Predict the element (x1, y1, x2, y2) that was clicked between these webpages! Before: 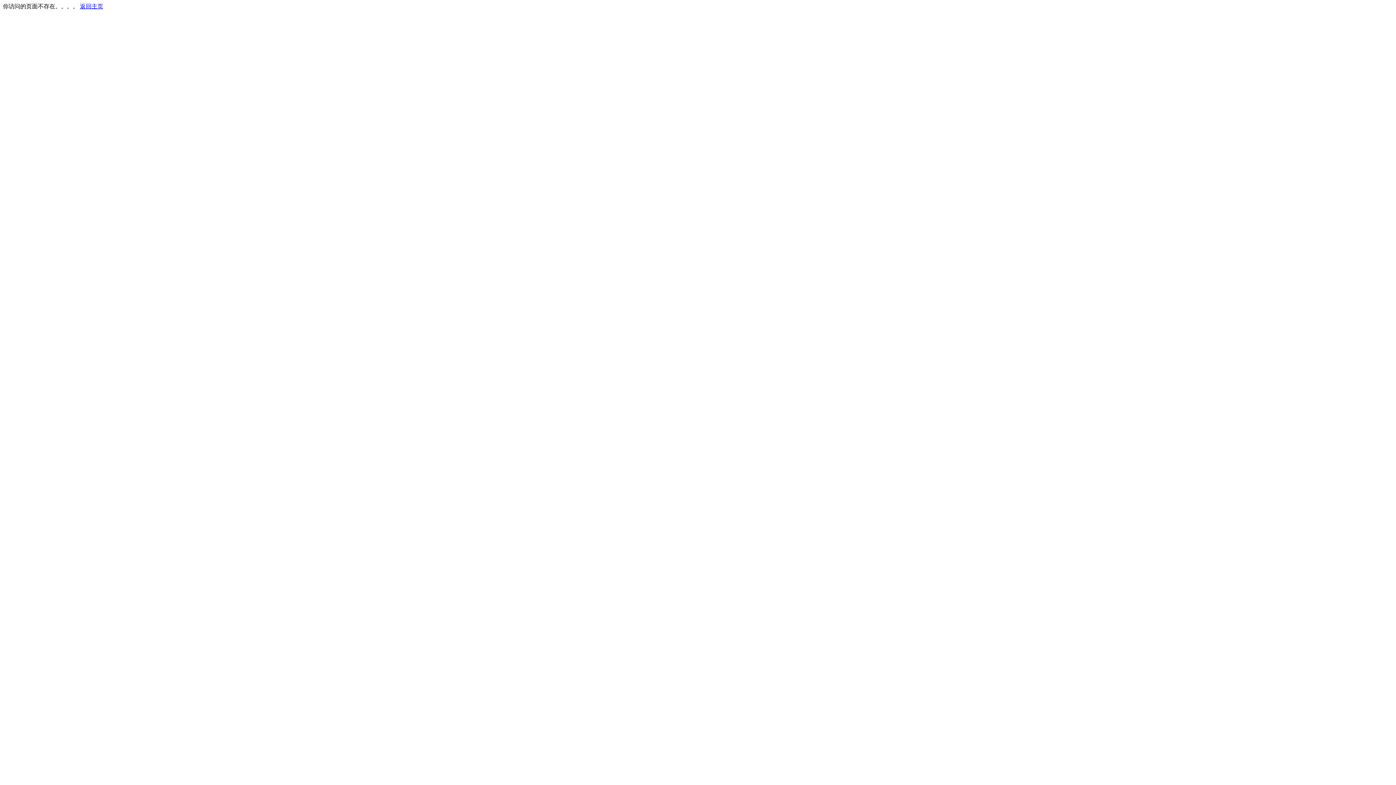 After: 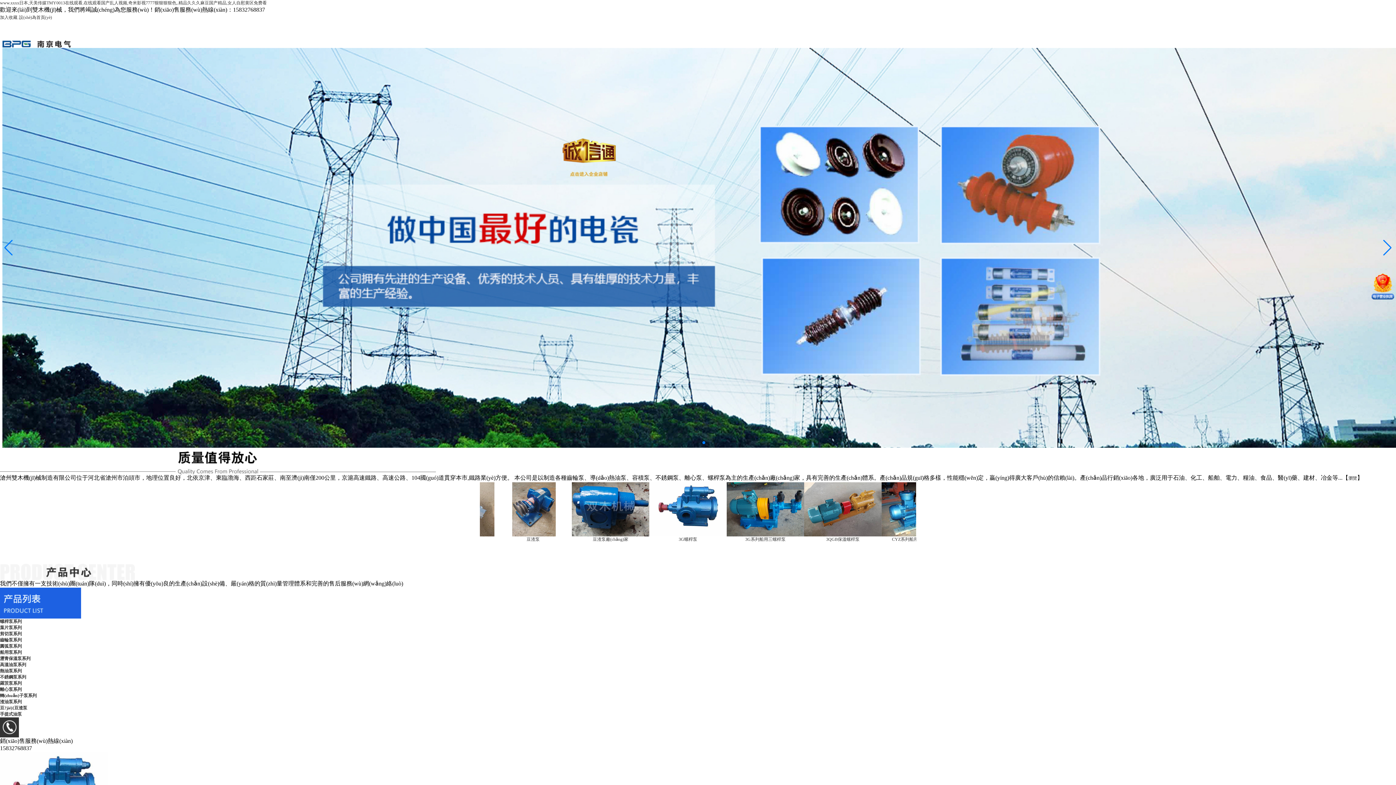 Action: bbox: (80, 3, 103, 9) label: 返回主页